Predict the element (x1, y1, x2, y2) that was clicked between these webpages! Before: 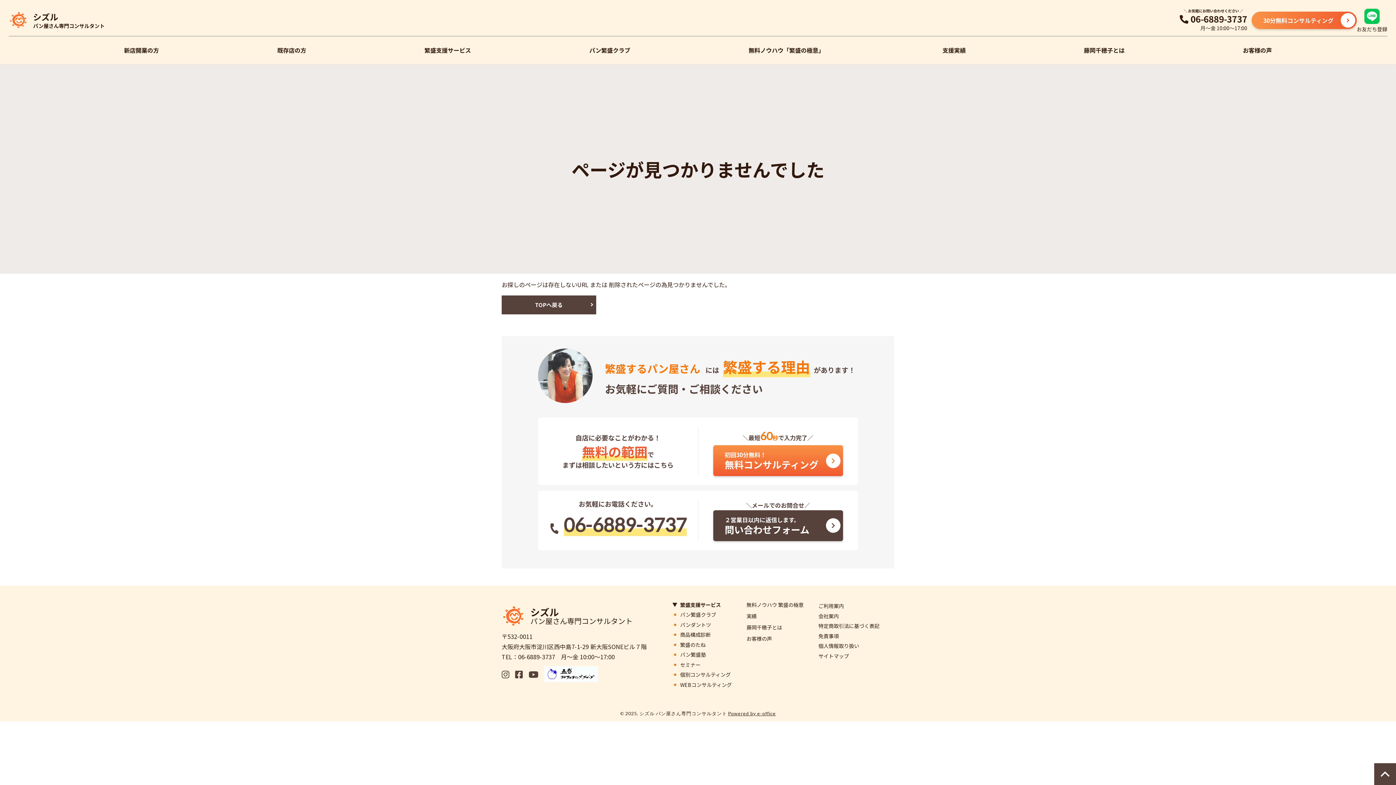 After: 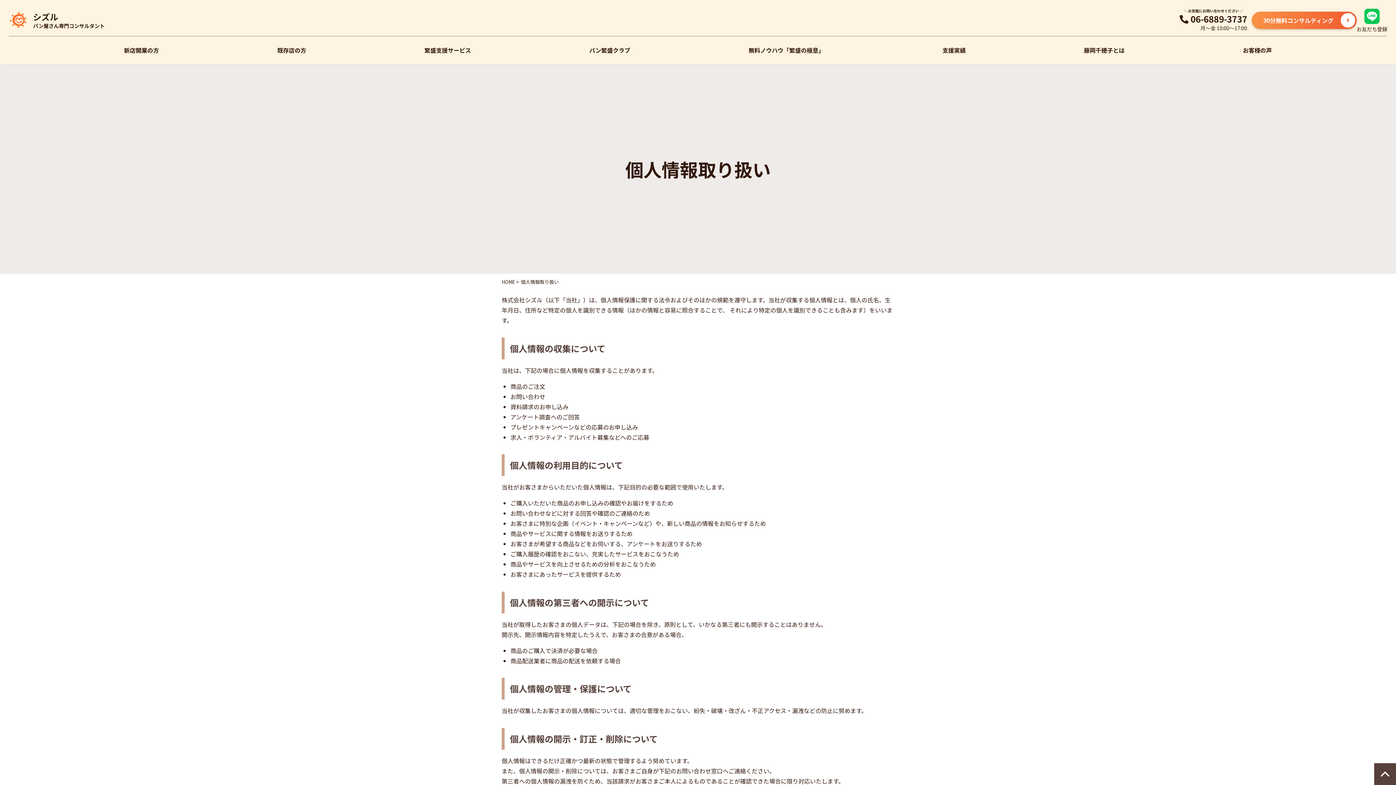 Action: label: 個人情報取り扱い bbox: (818, 642, 859, 649)